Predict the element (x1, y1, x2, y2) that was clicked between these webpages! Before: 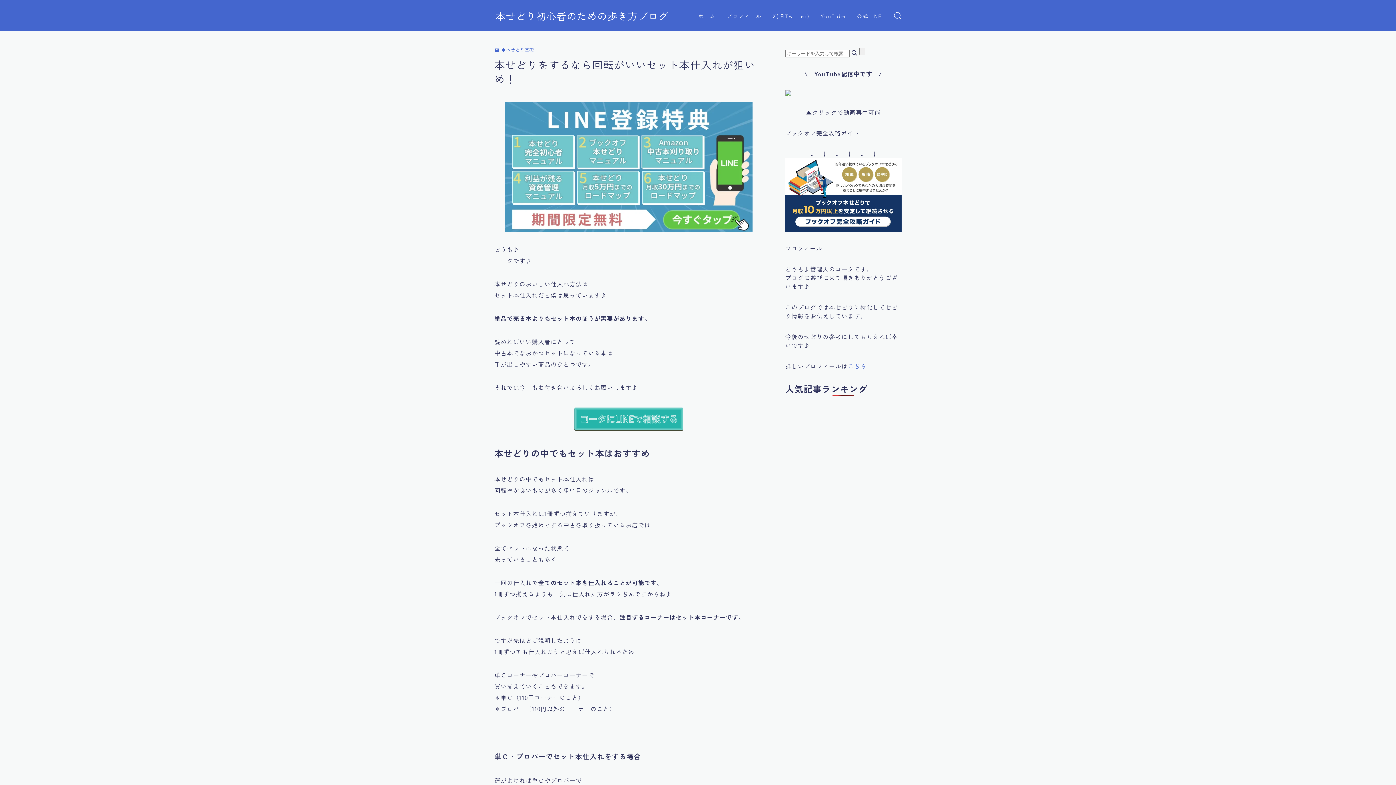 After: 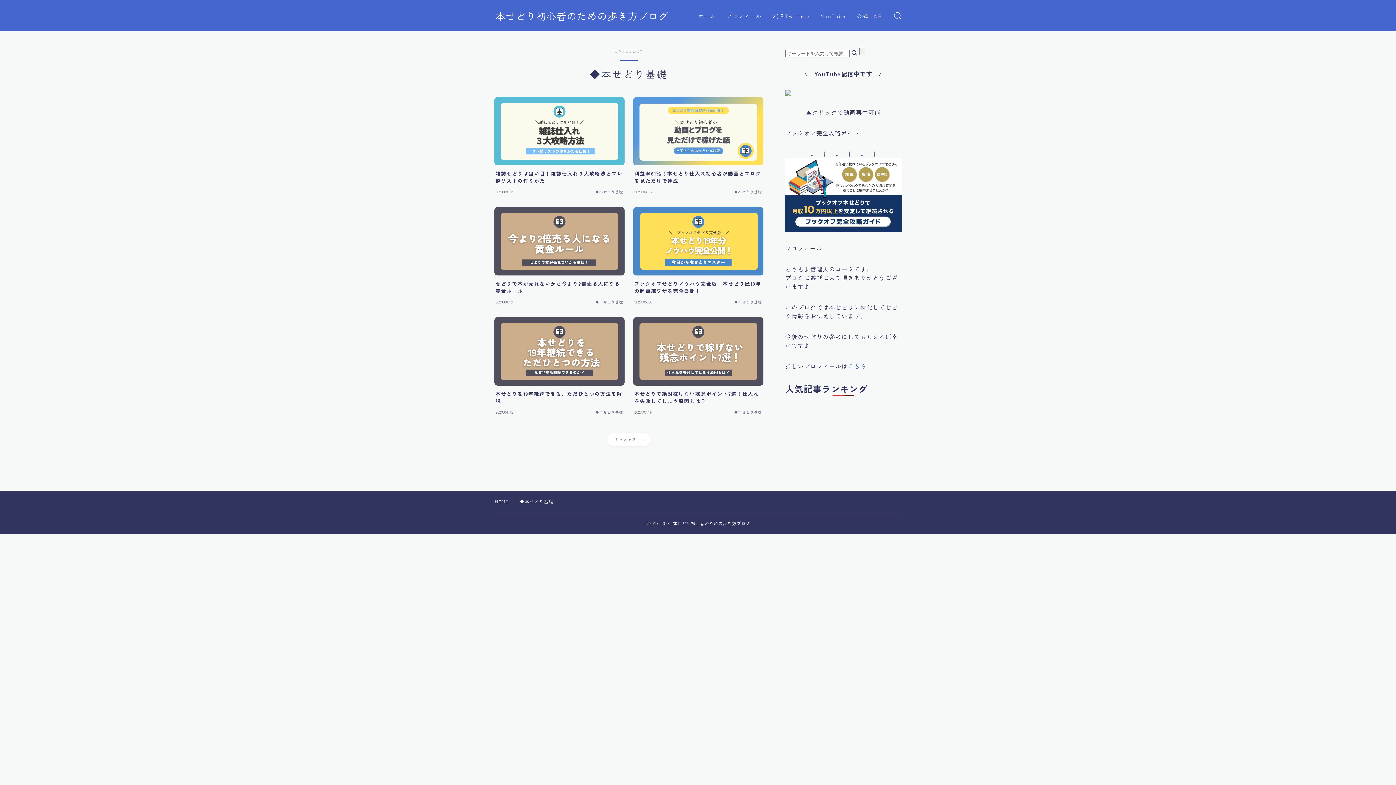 Action: label: ◆本せどり基礎 bbox: (494, 47, 534, 52)